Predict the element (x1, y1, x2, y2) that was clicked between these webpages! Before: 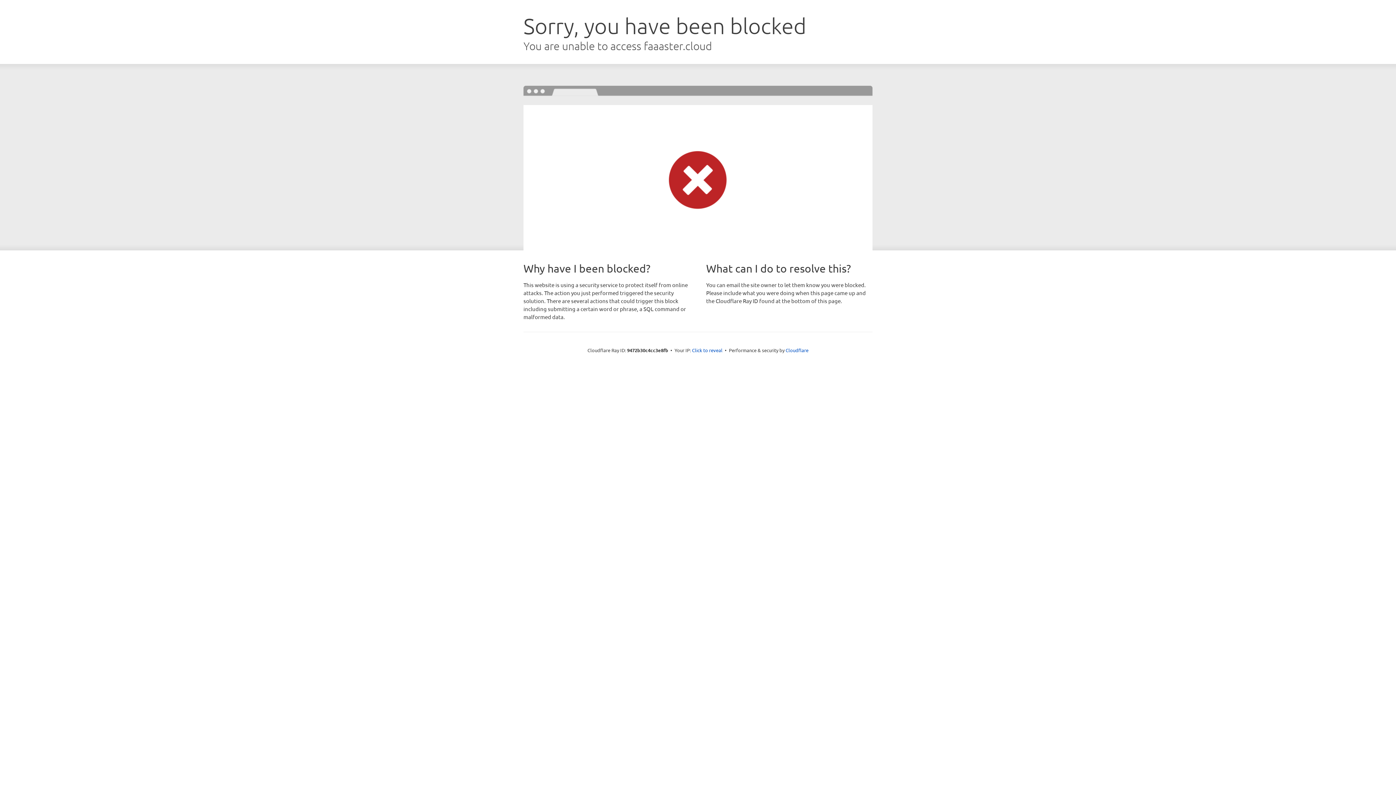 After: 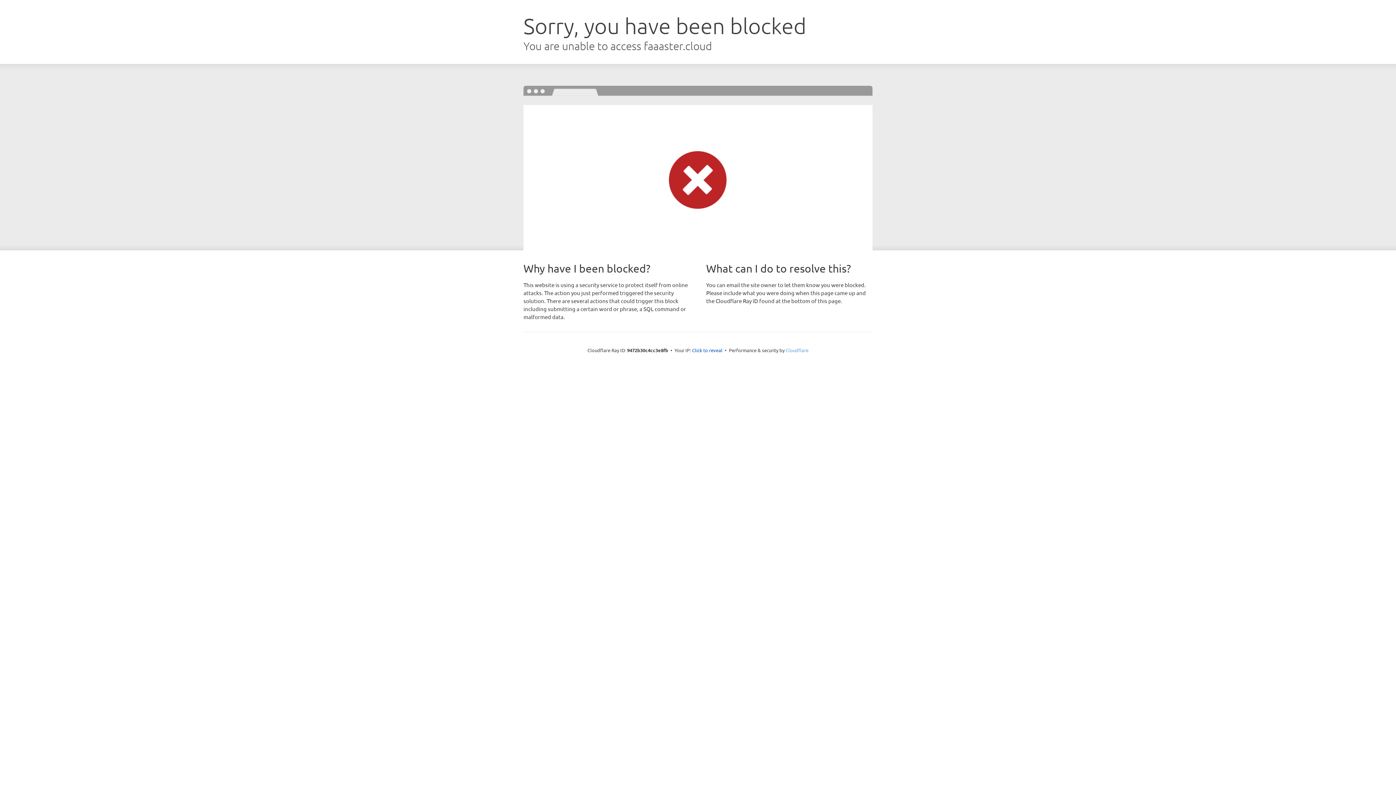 Action: bbox: (785, 347, 808, 353) label: Cloudflare